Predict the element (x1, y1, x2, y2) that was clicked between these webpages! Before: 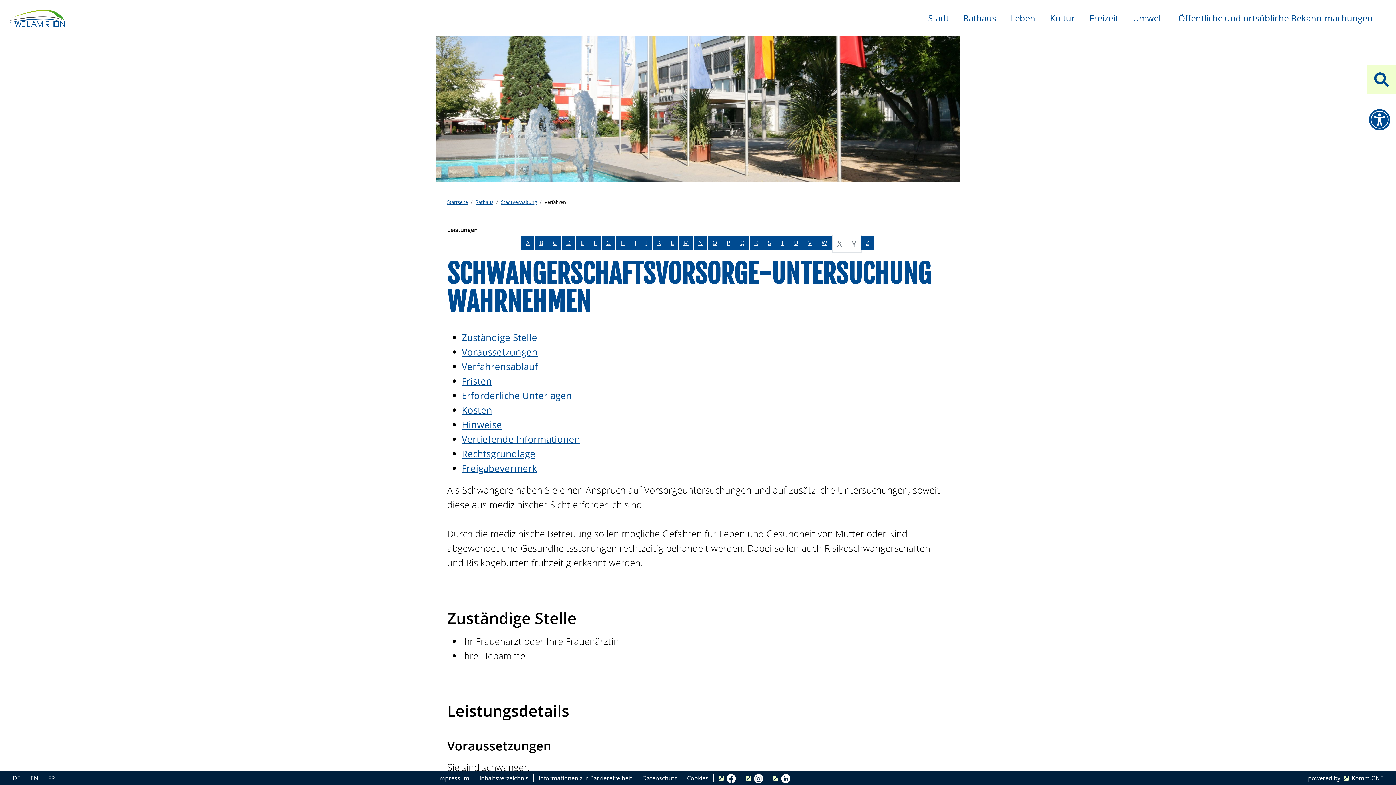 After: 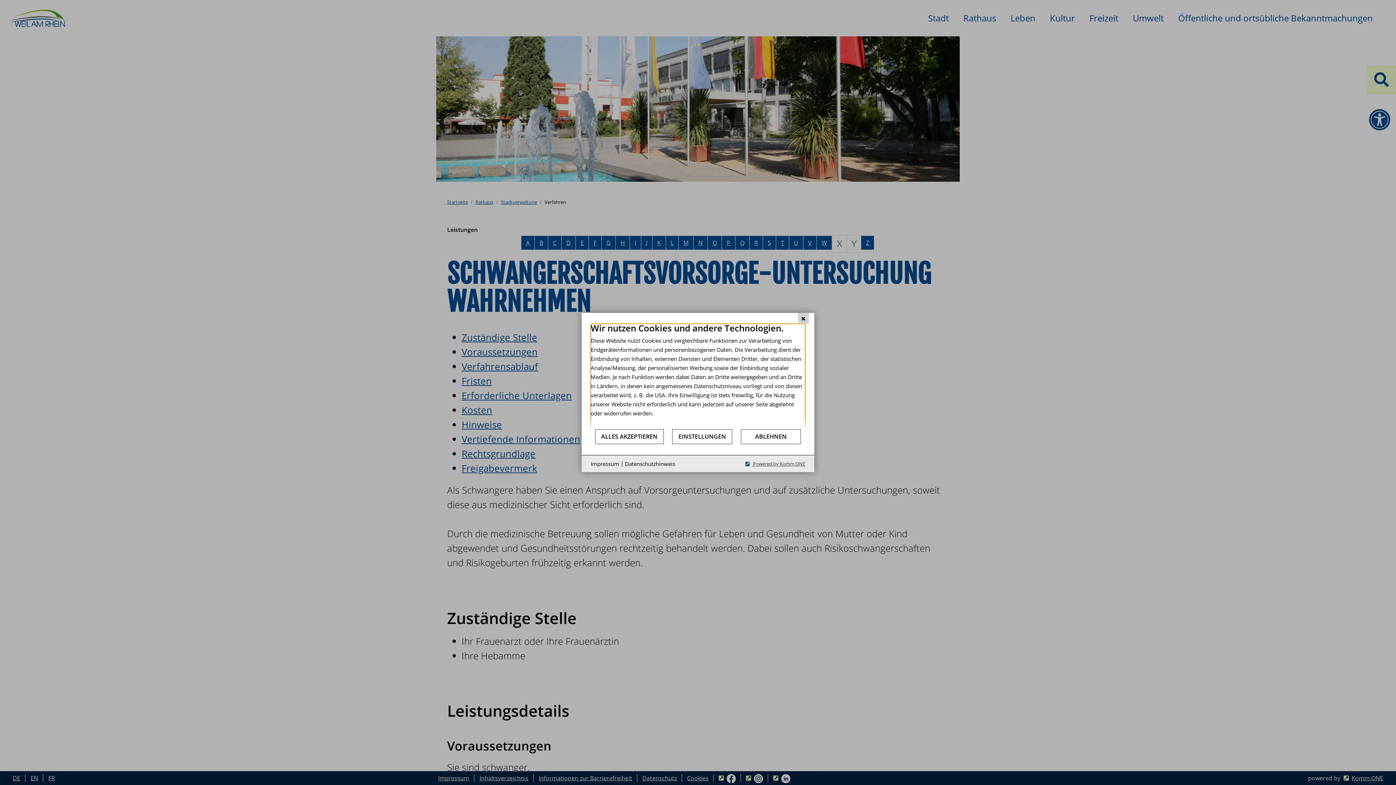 Action: bbox: (685, 771, 710, 785) label: Cookies